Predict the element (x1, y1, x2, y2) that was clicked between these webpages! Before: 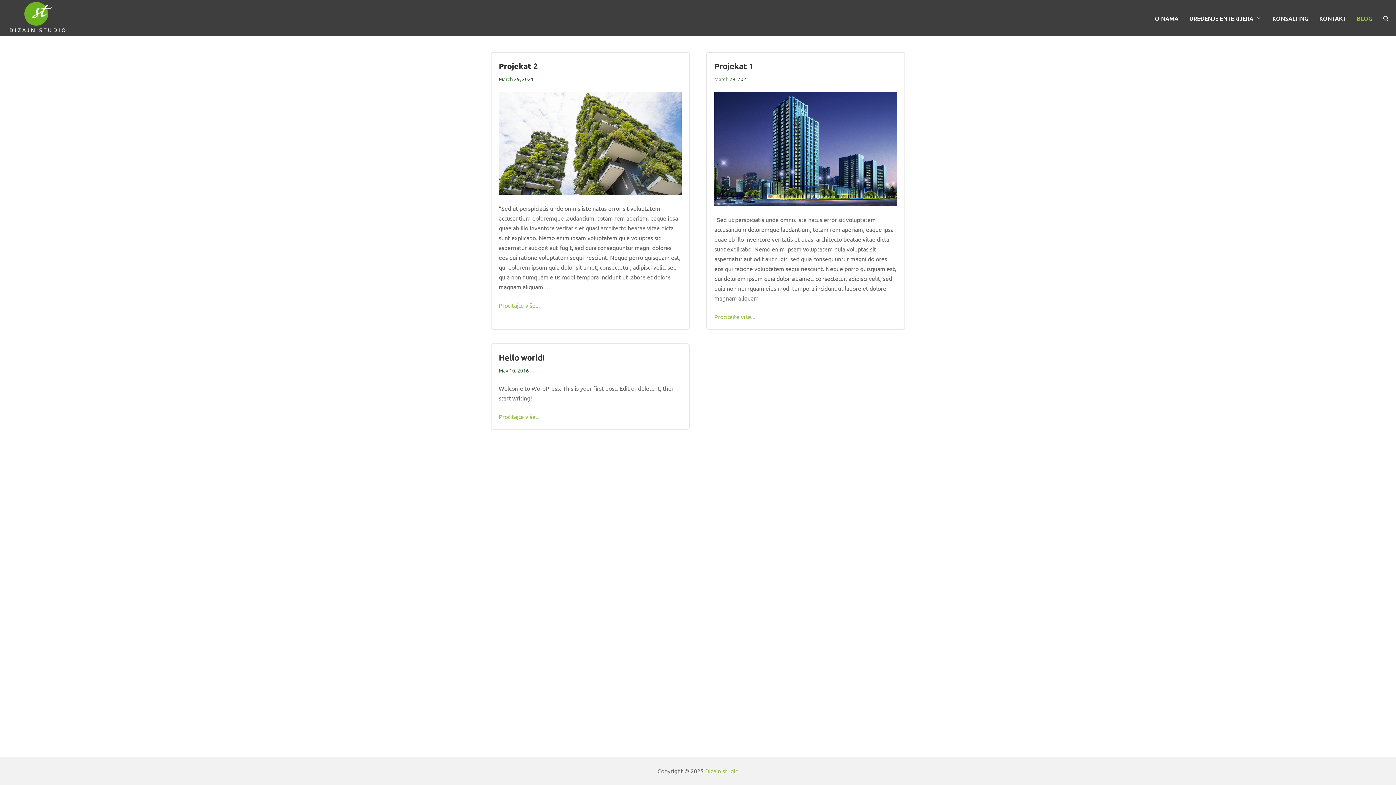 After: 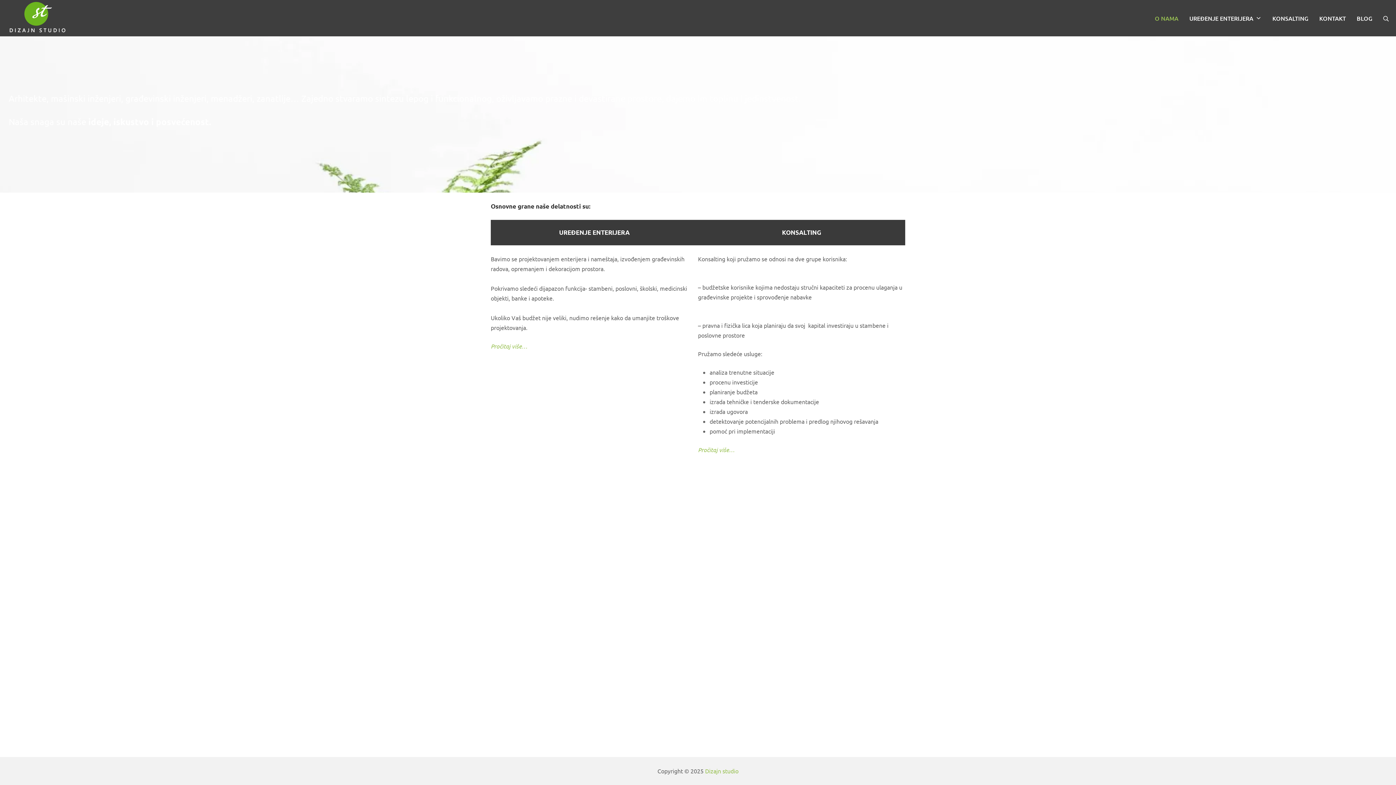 Action: bbox: (705, 767, 738, 774) label: Dizajn studio